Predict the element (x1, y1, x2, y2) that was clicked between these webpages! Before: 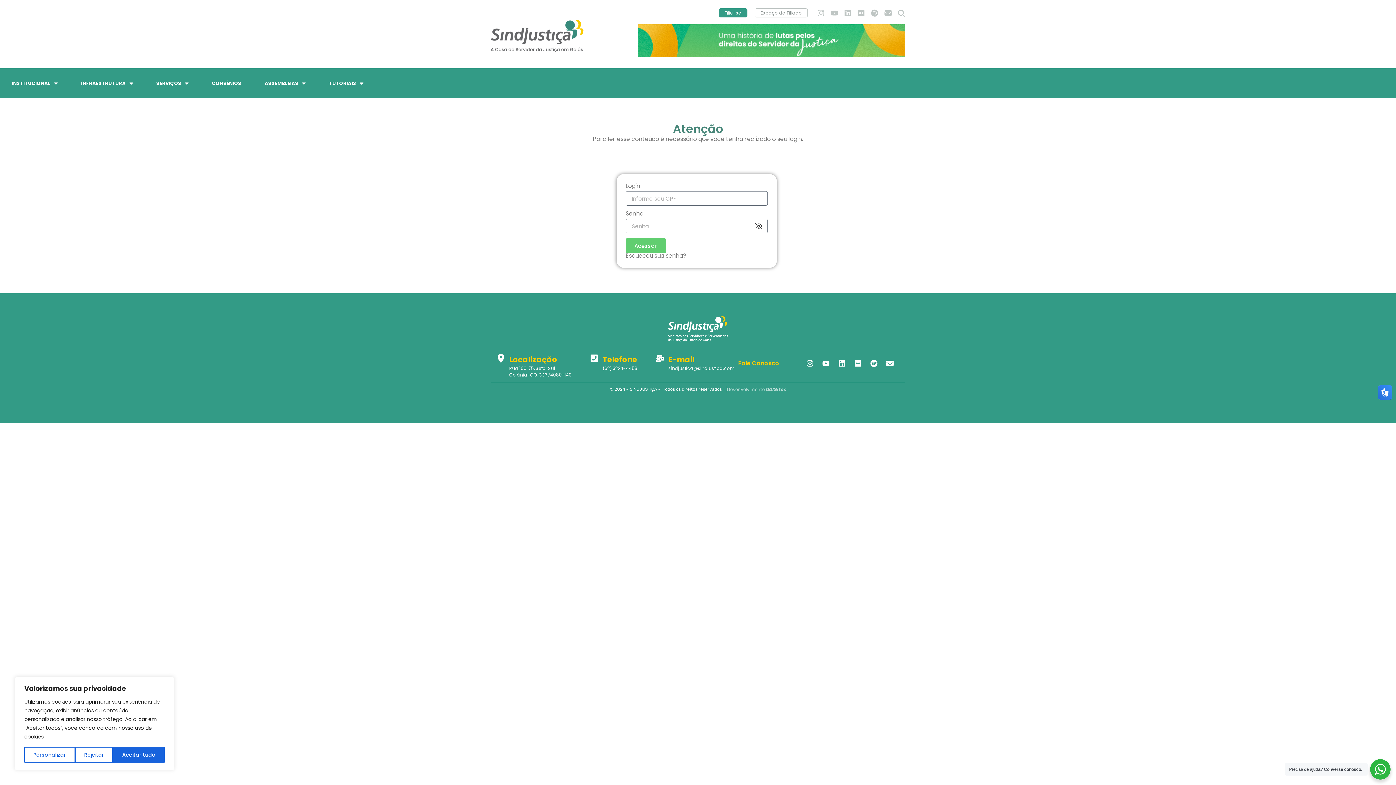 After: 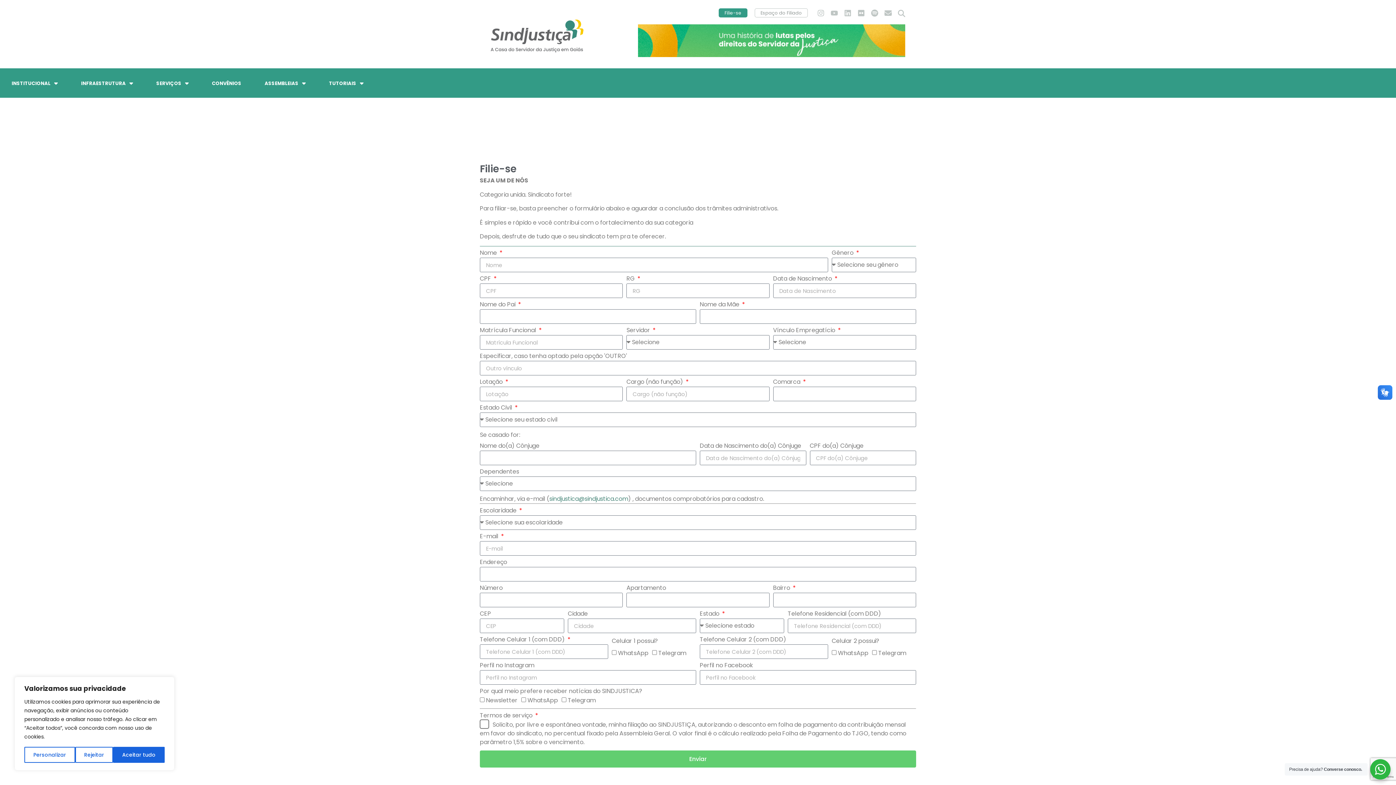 Action: label: Filie-se bbox: (718, 8, 747, 17)